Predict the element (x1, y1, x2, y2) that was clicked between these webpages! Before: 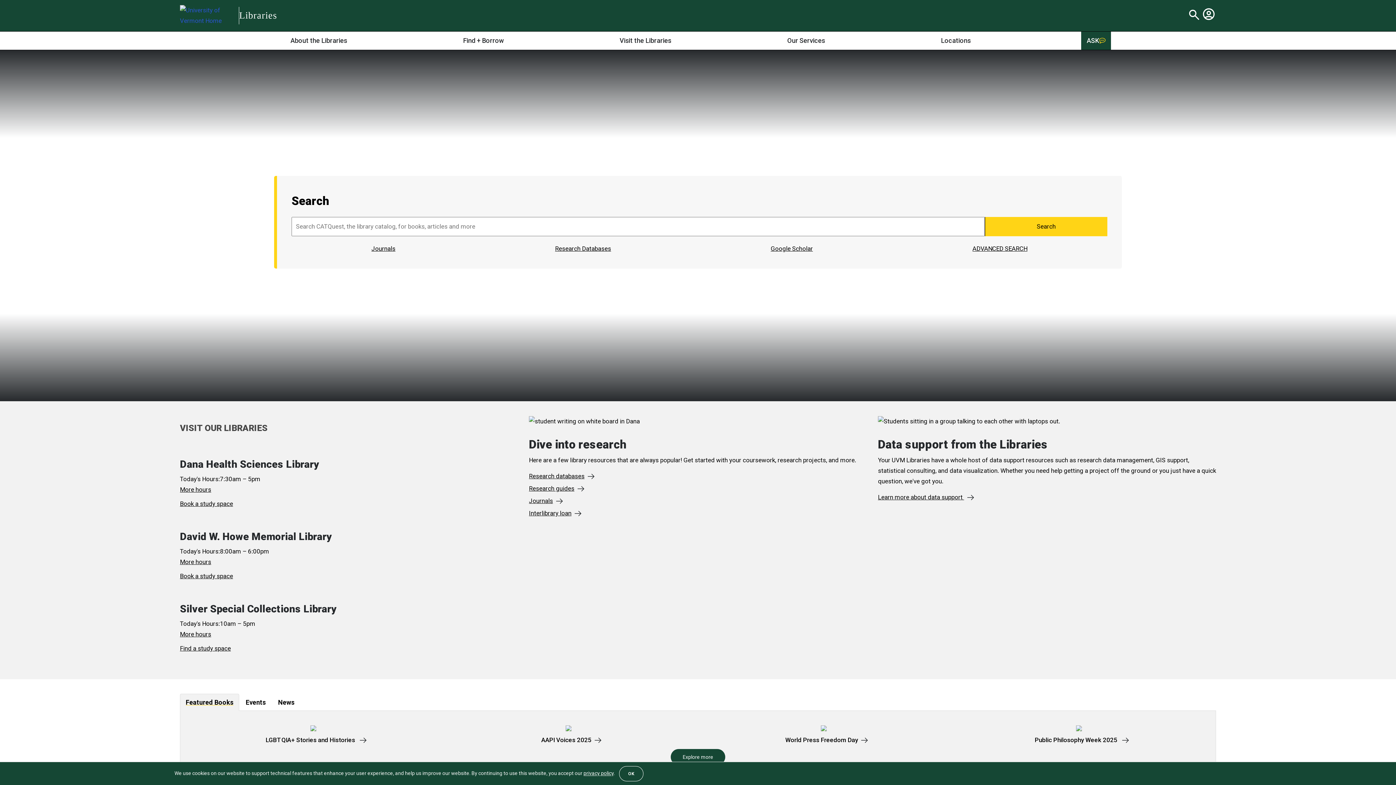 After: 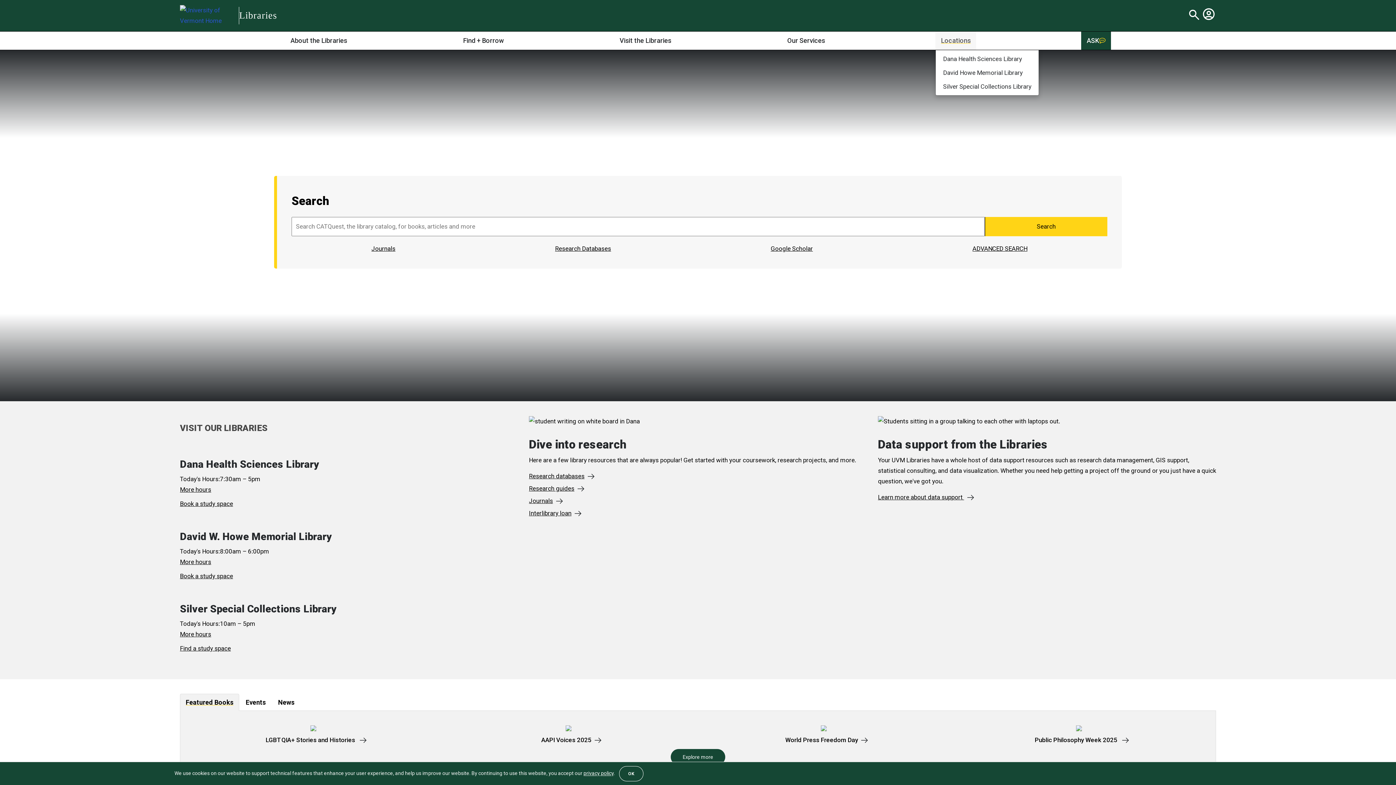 Action: label: Locations bbox: (935, 31, 976, 49)